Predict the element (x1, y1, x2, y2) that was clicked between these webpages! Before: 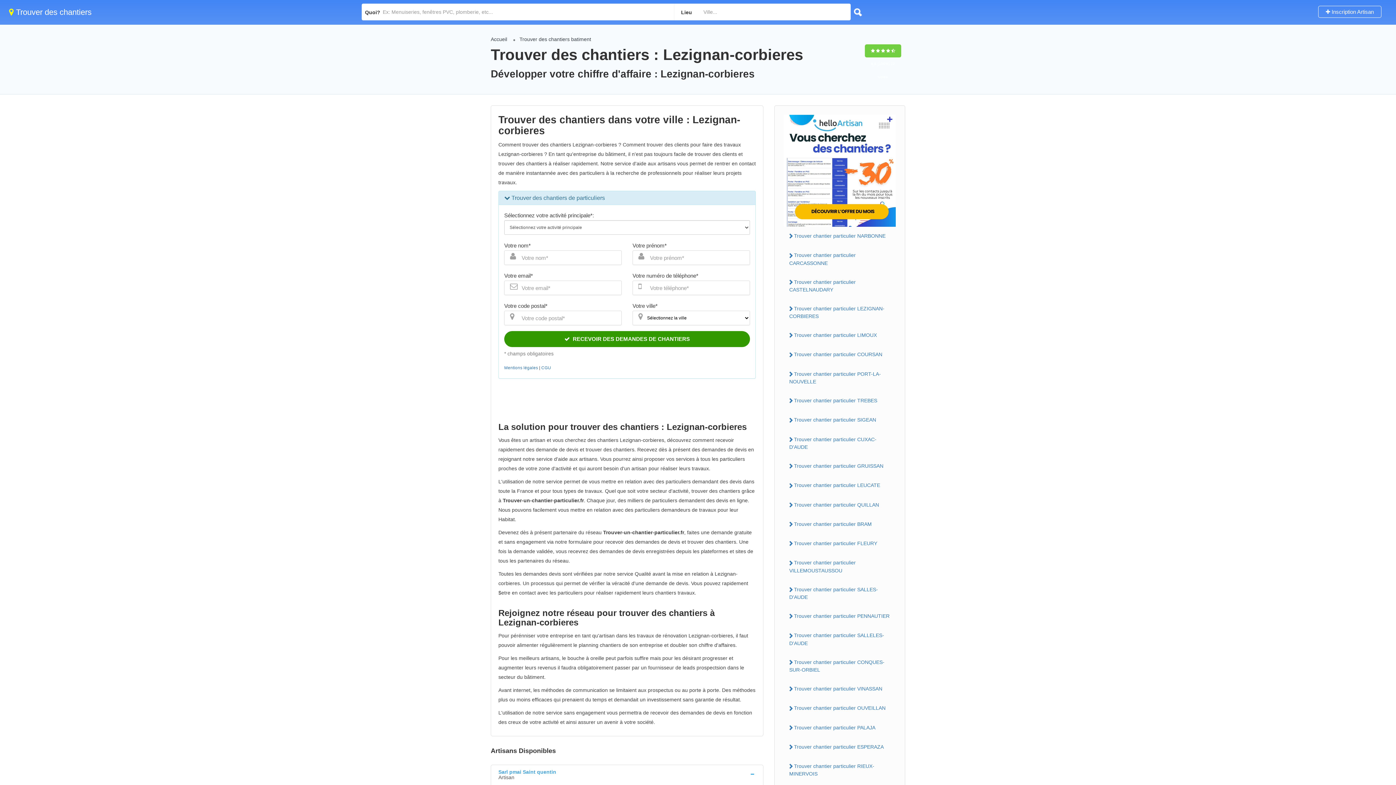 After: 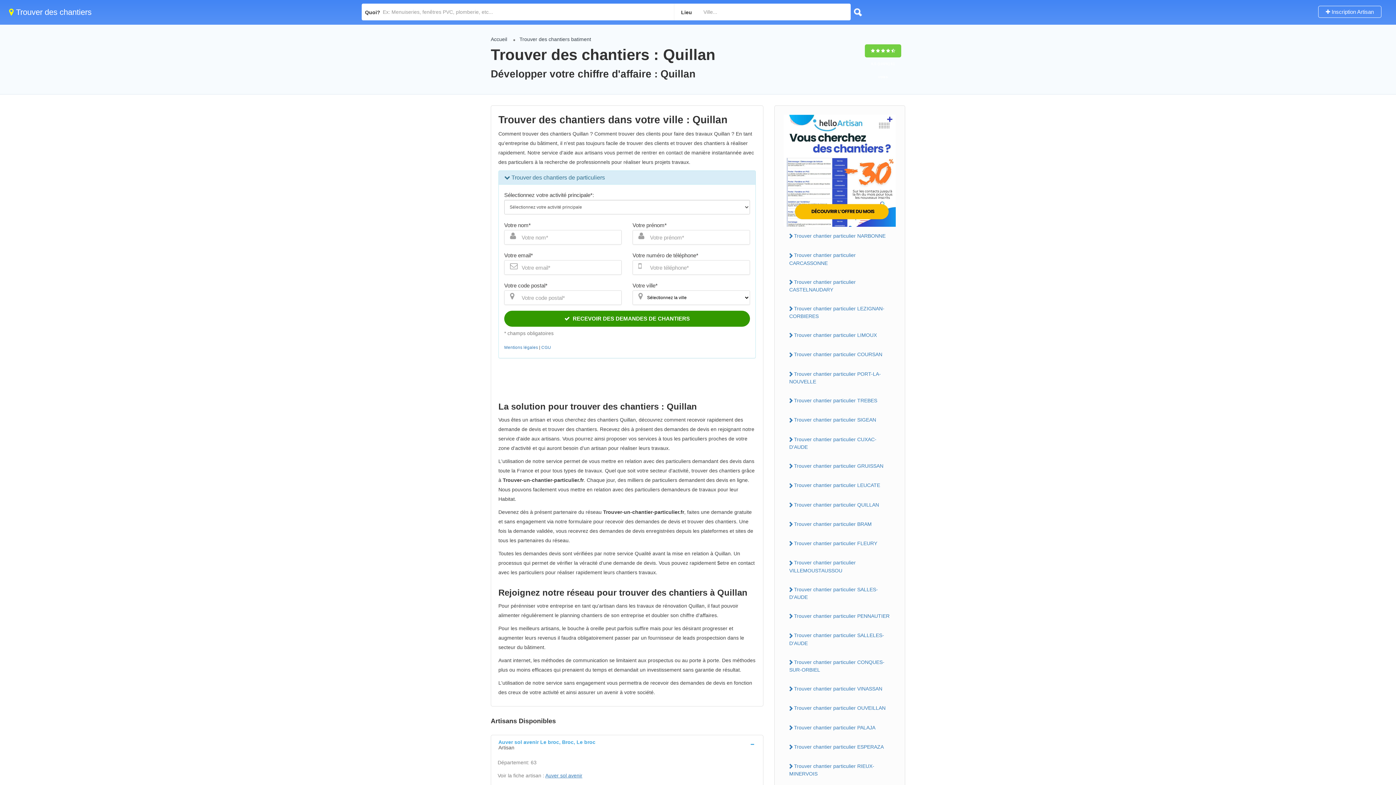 Action: bbox: (784, 499, 896, 510) label: Trouver chantier particulier QUILLAN